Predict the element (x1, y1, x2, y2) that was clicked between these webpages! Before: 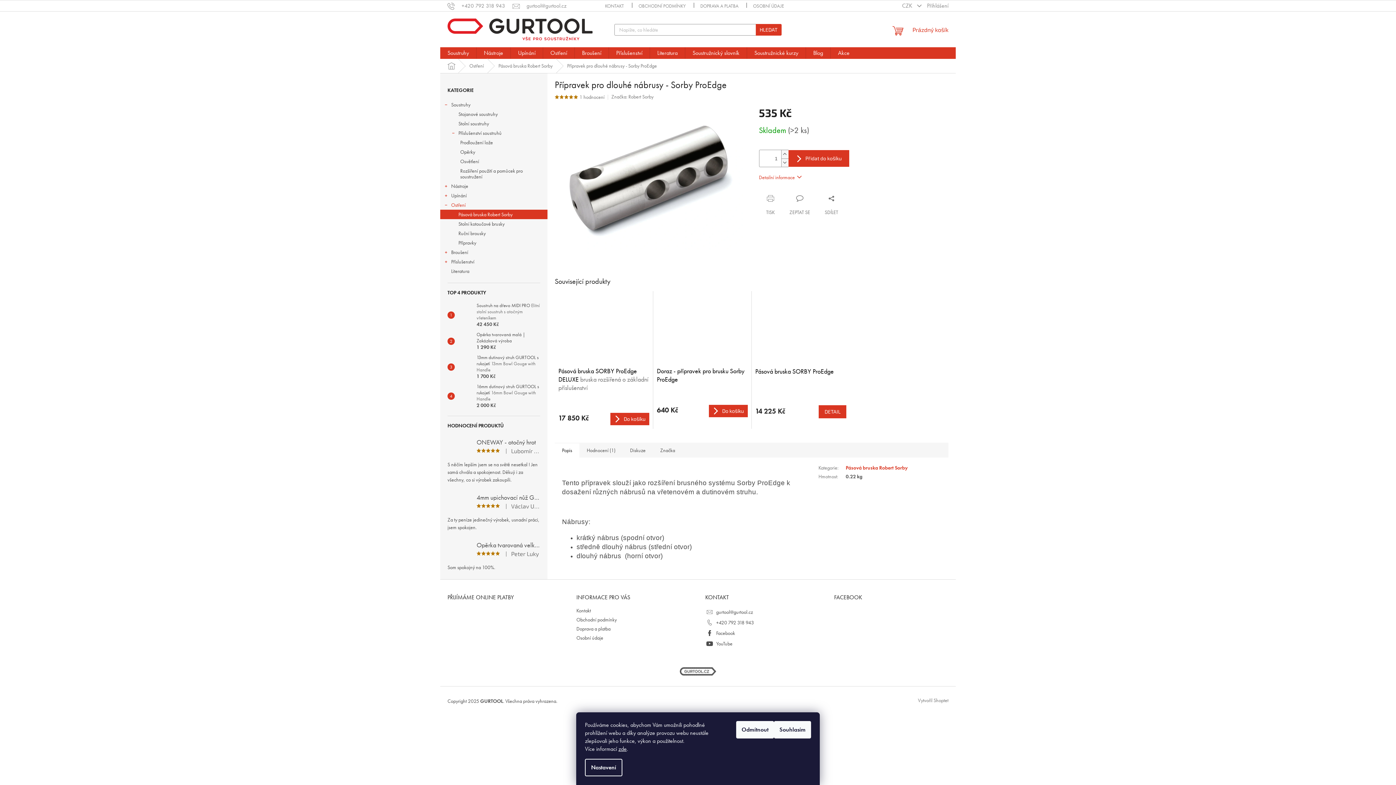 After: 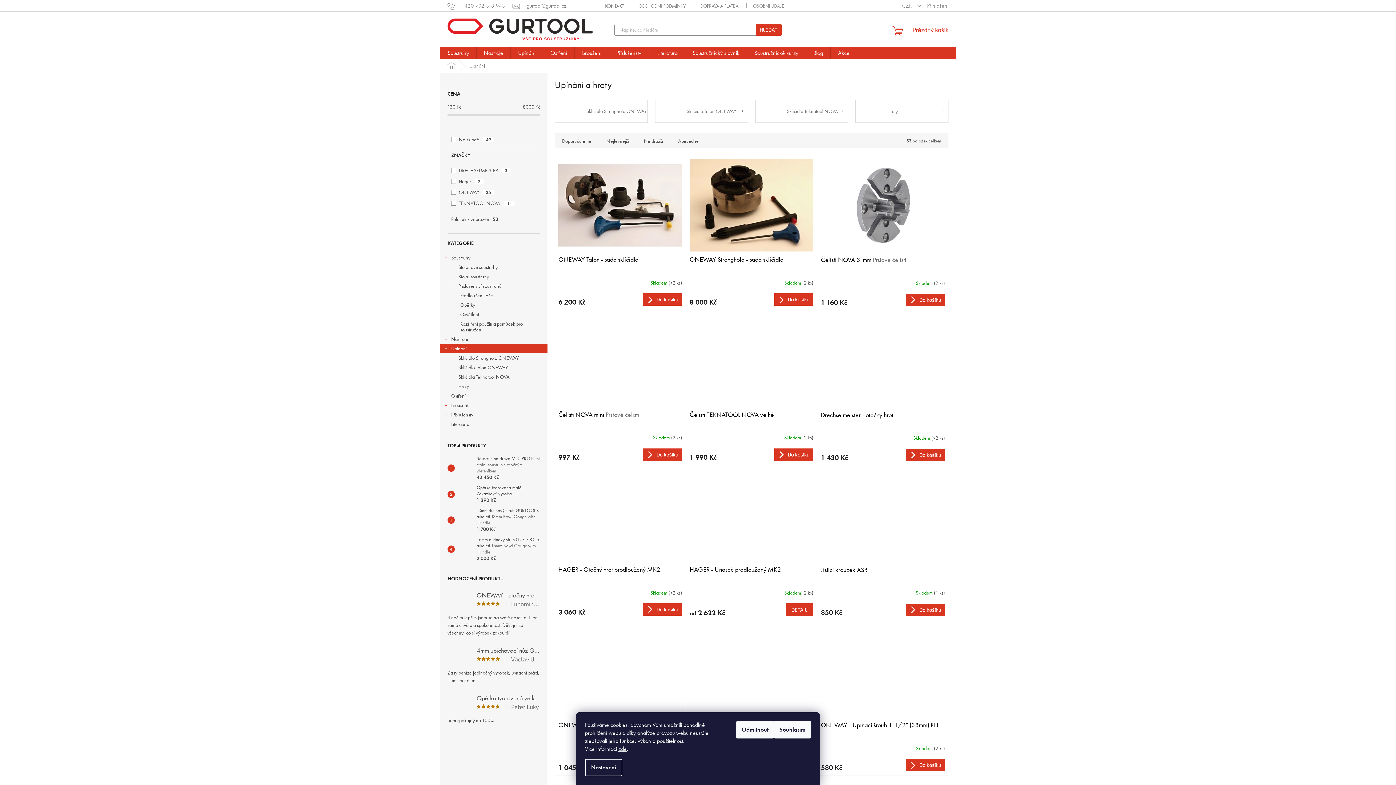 Action: bbox: (440, 190, 547, 200) label: Upínání
 